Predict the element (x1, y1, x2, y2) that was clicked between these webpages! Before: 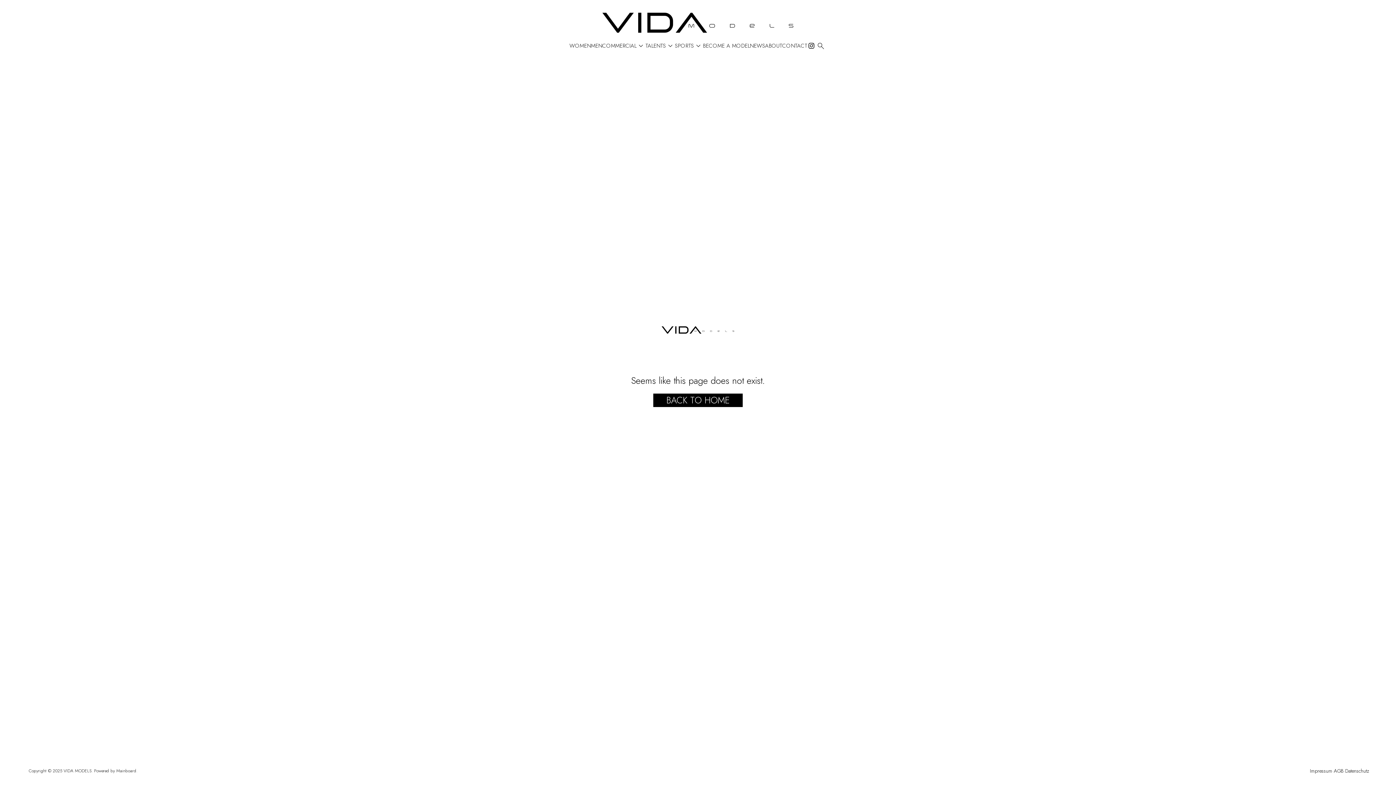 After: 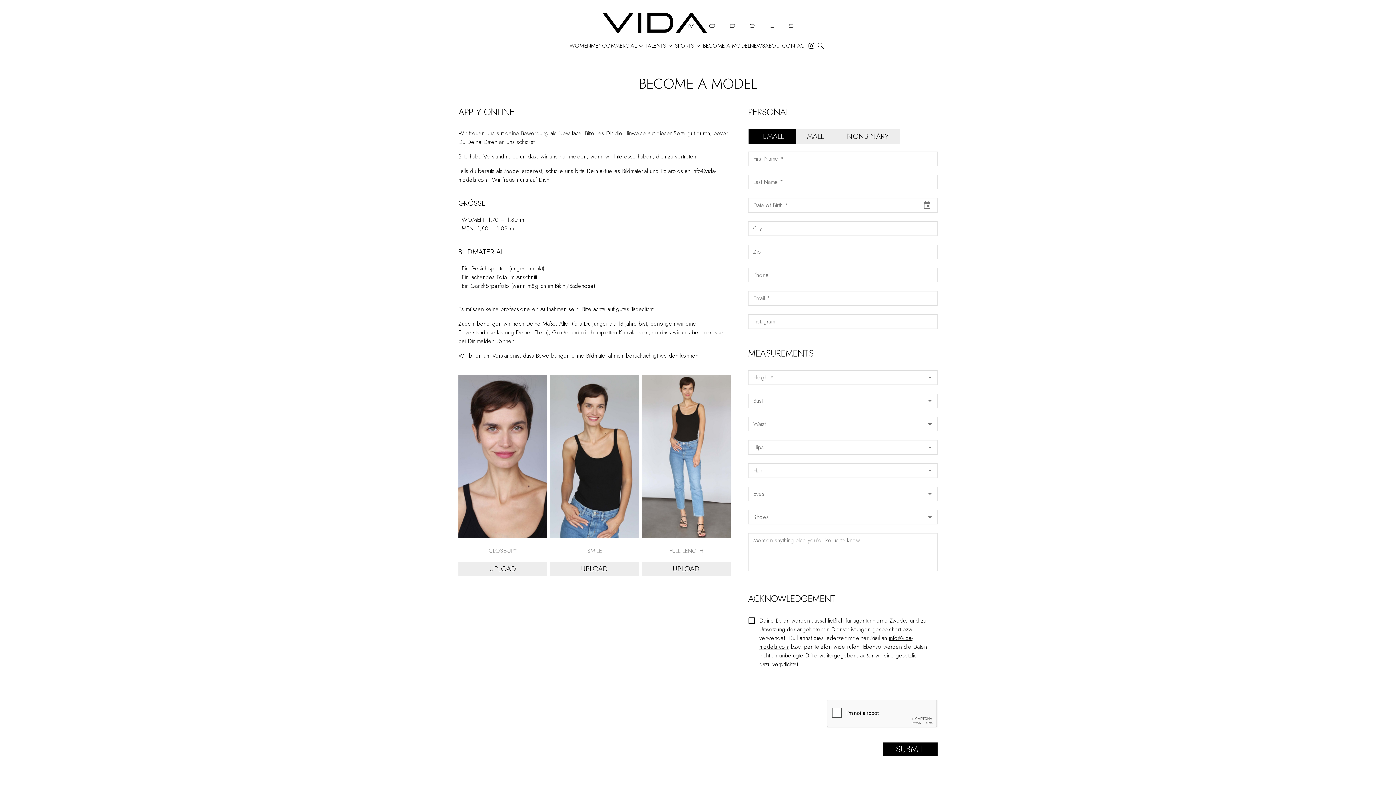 Action: label: BECOME A MODEL bbox: (703, 43, 750, 48)